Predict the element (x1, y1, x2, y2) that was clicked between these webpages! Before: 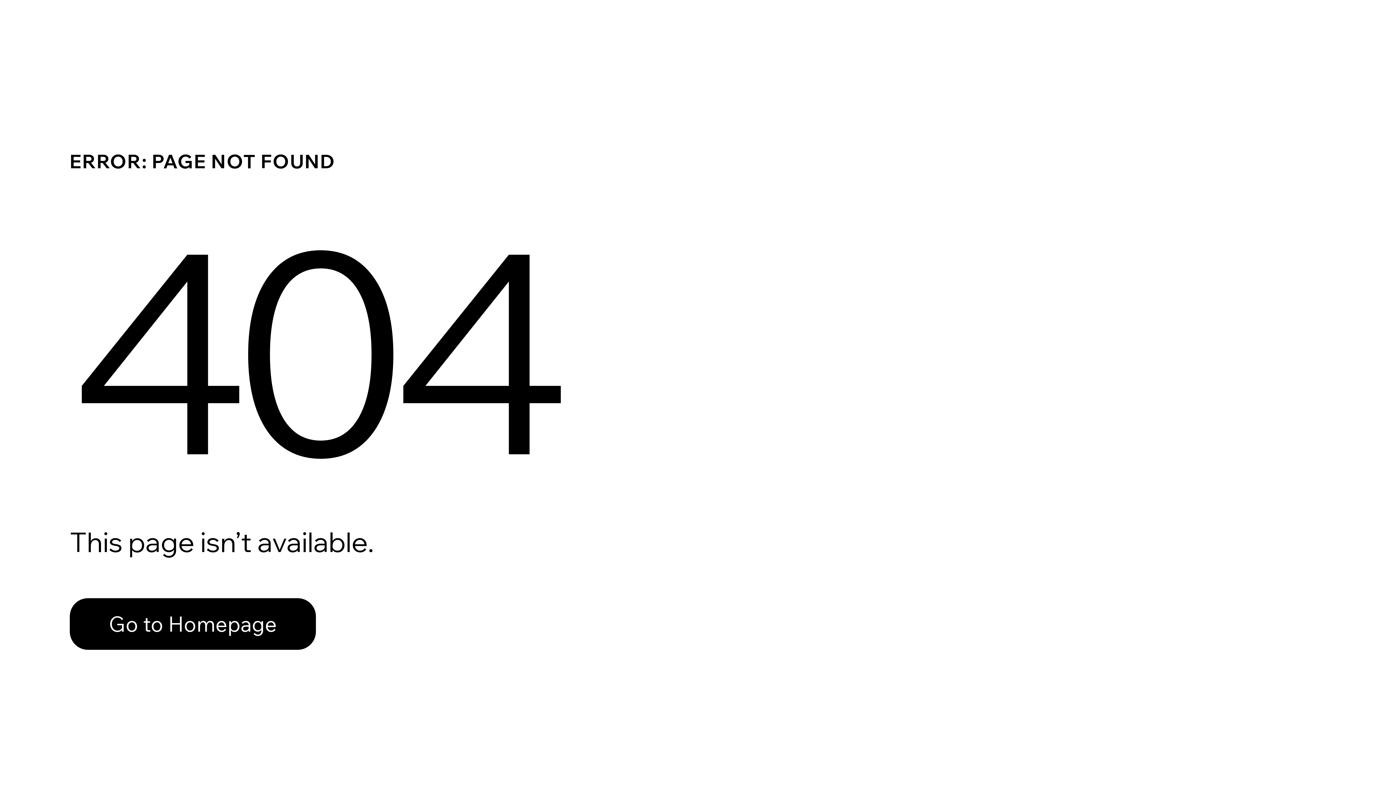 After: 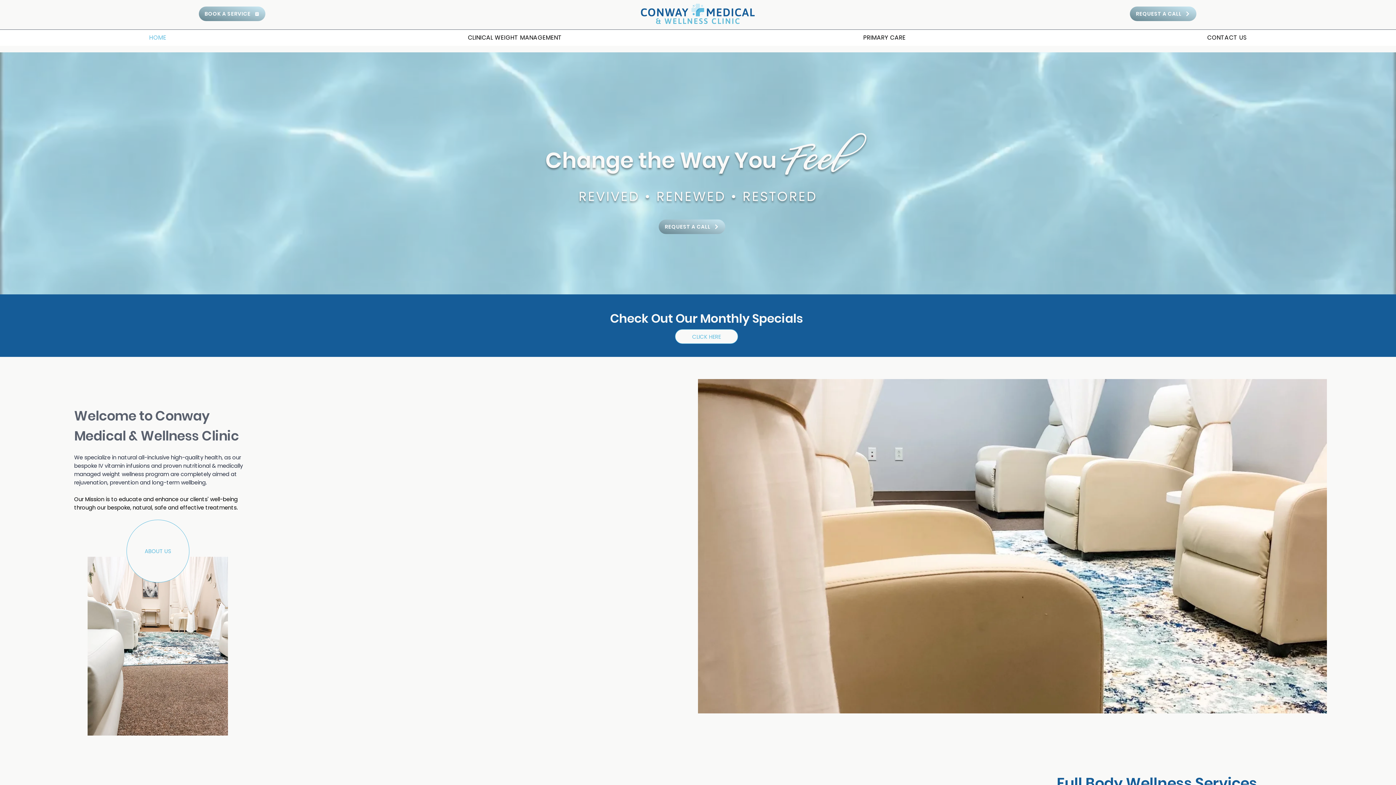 Action: bbox: (69, 598, 316, 650) label: Go to Homepage